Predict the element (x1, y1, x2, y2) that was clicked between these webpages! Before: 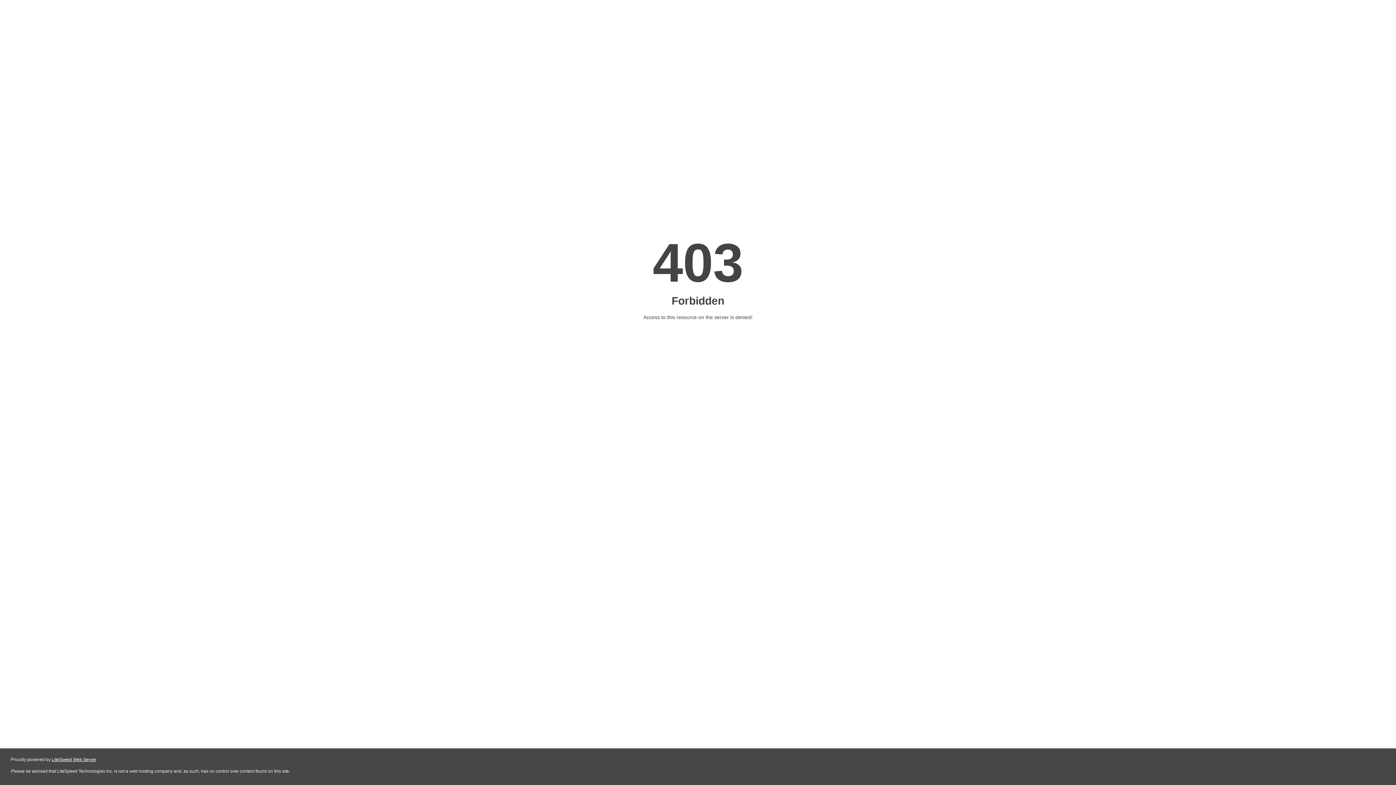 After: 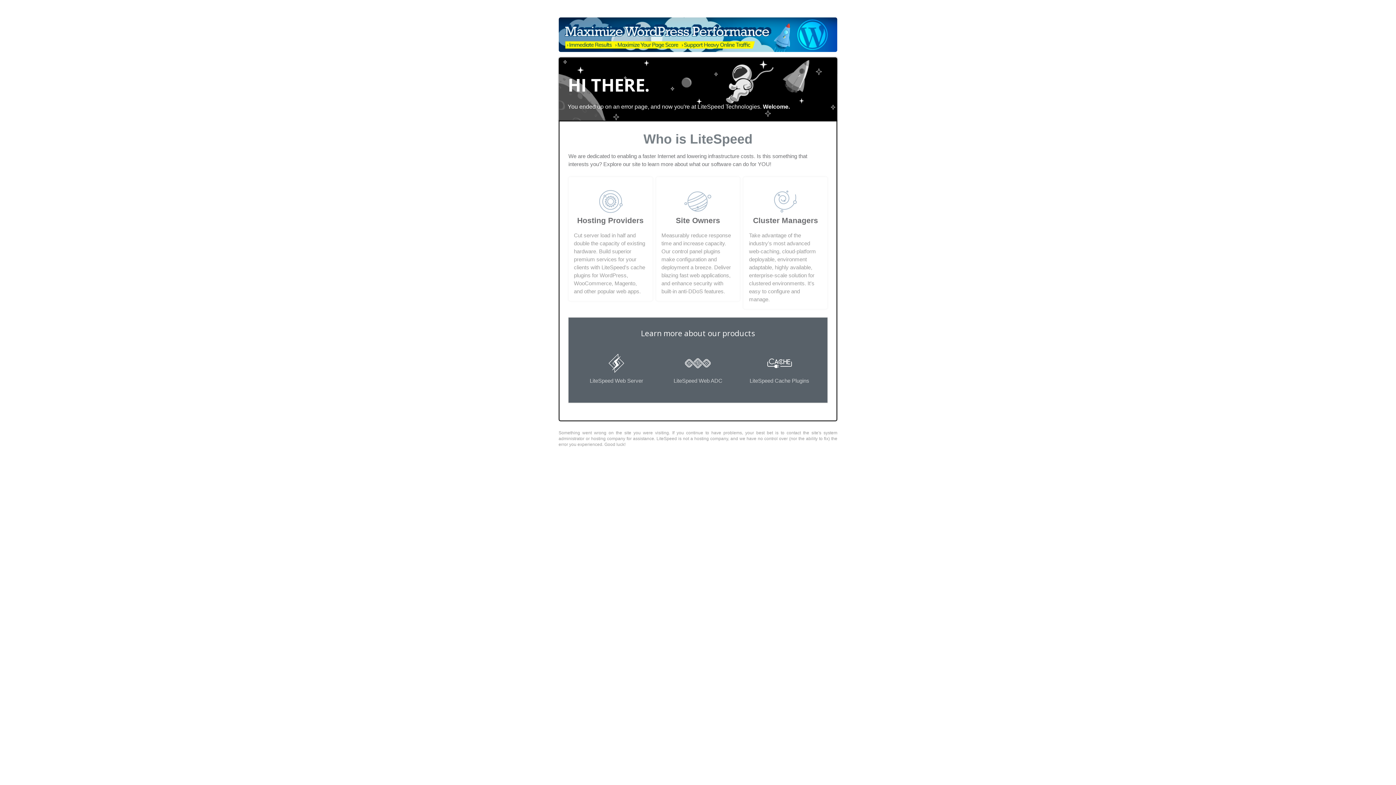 Action: label: LiteSpeed Web Server bbox: (51, 757, 96, 762)